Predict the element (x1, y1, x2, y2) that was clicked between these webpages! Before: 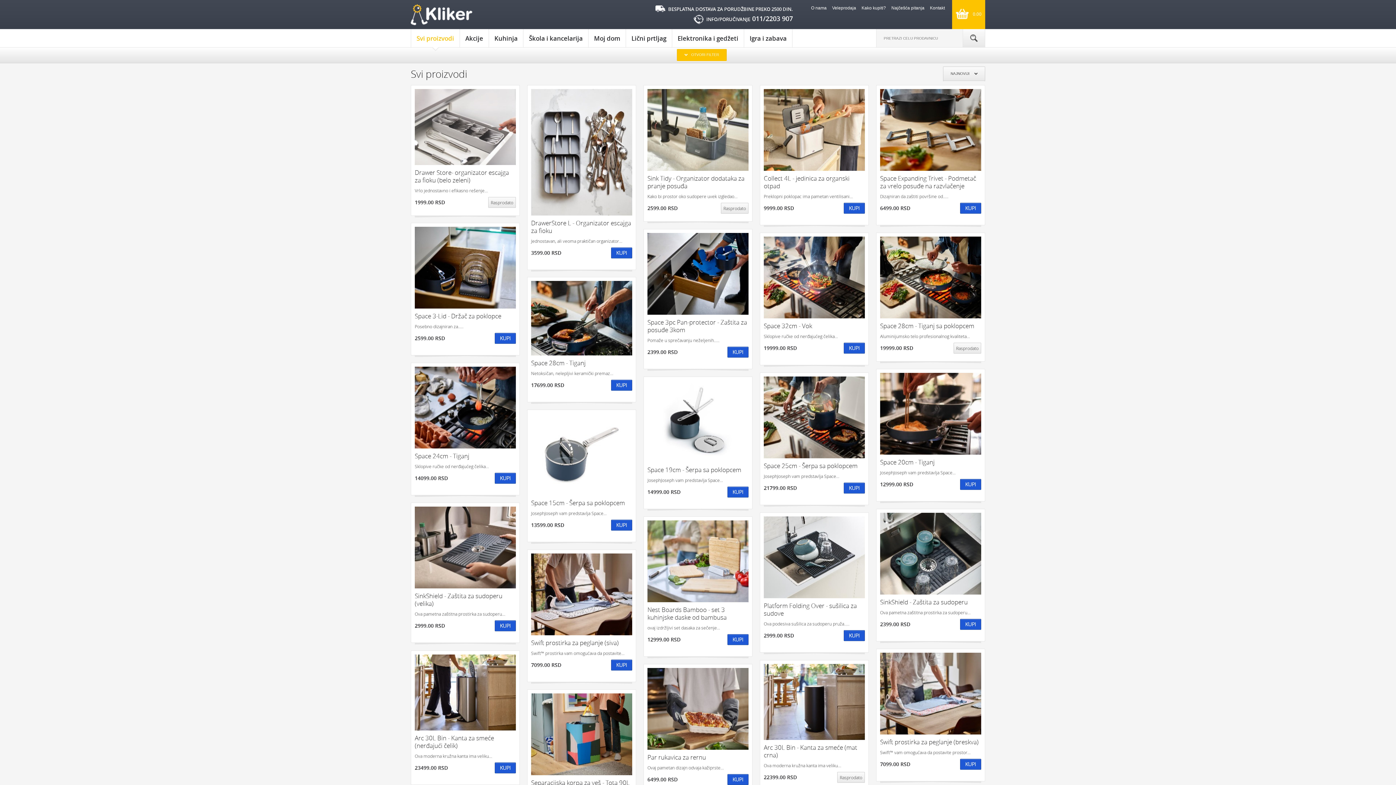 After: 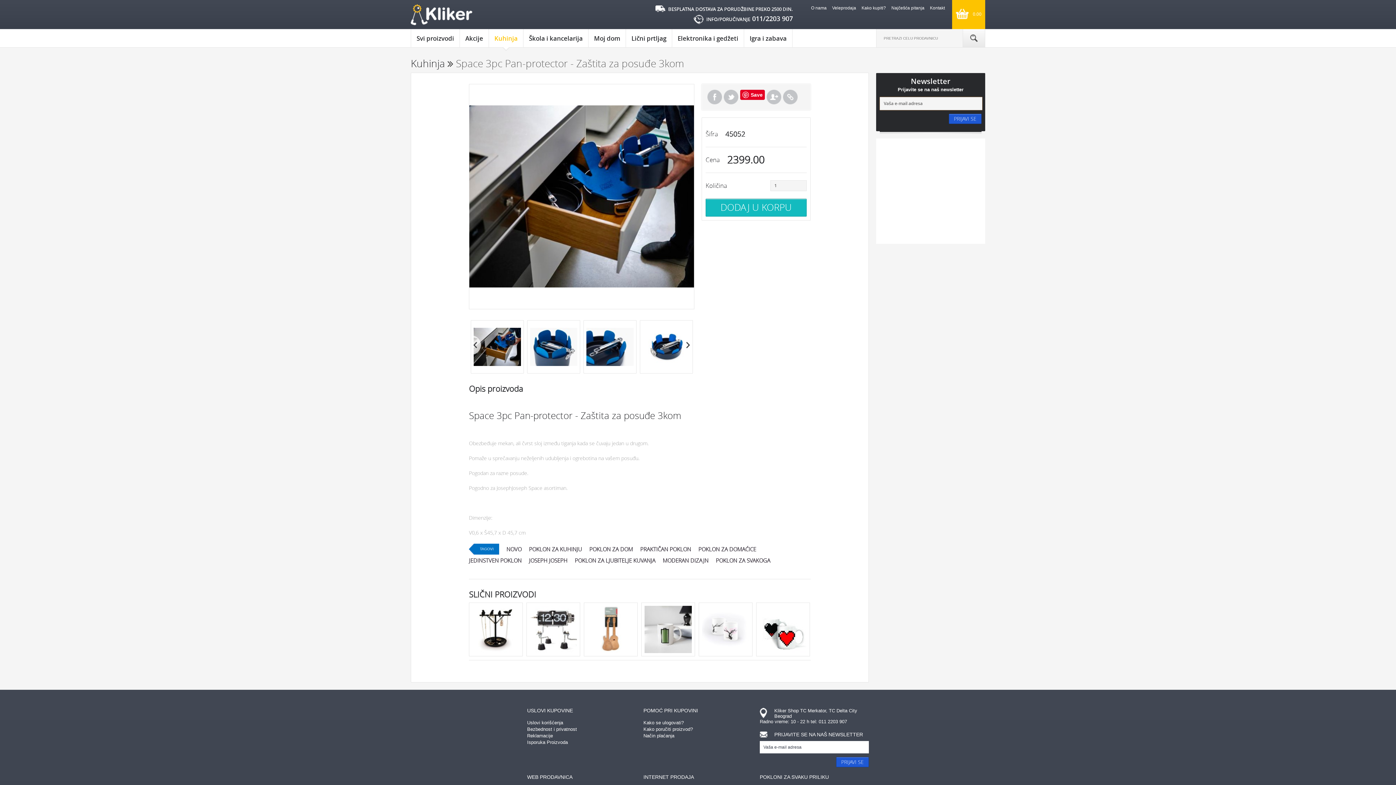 Action: label: Space 3pc Pan-protector - Zaštita za posuđe 3kom bbox: (647, 318, 748, 333)